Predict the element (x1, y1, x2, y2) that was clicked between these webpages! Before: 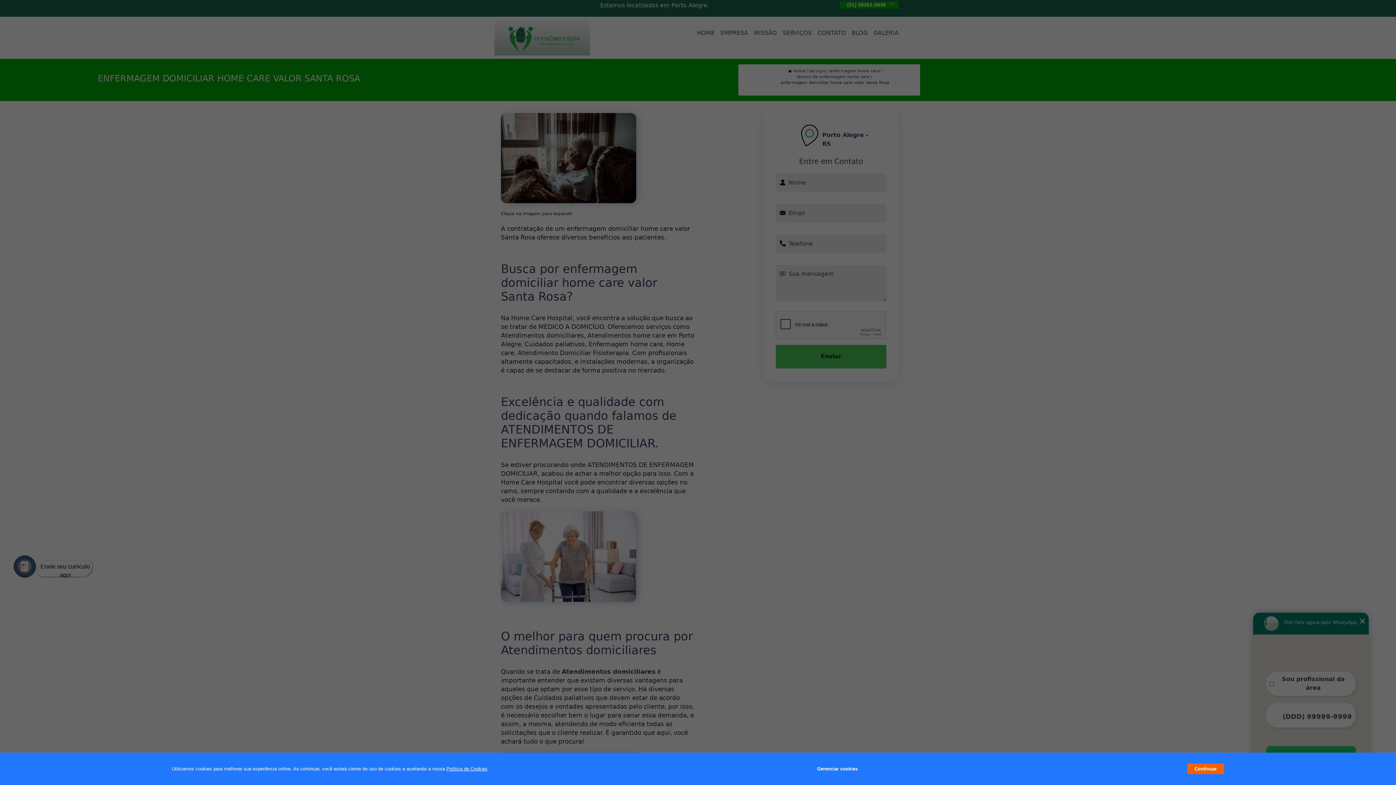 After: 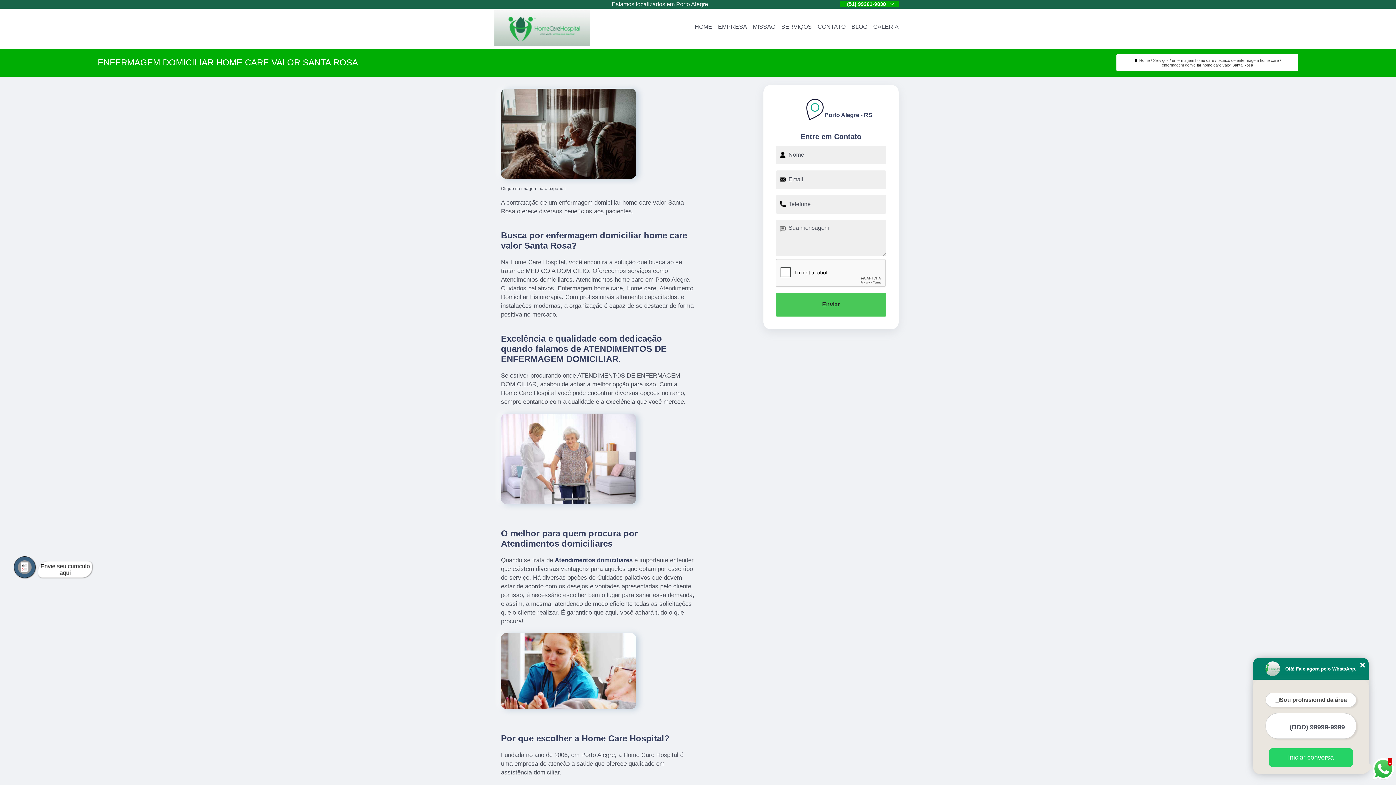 Action: bbox: (1187, 764, 1224, 774) label: Continuar